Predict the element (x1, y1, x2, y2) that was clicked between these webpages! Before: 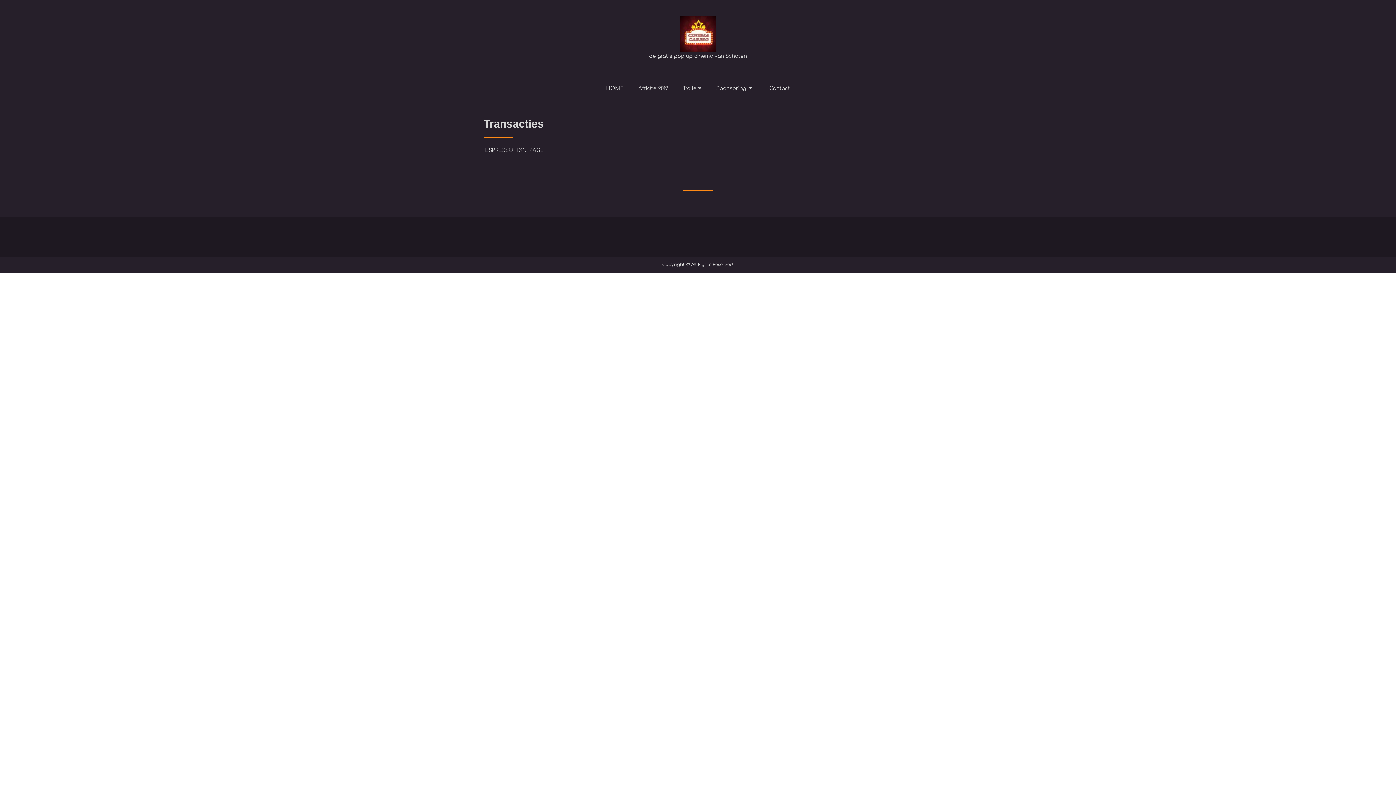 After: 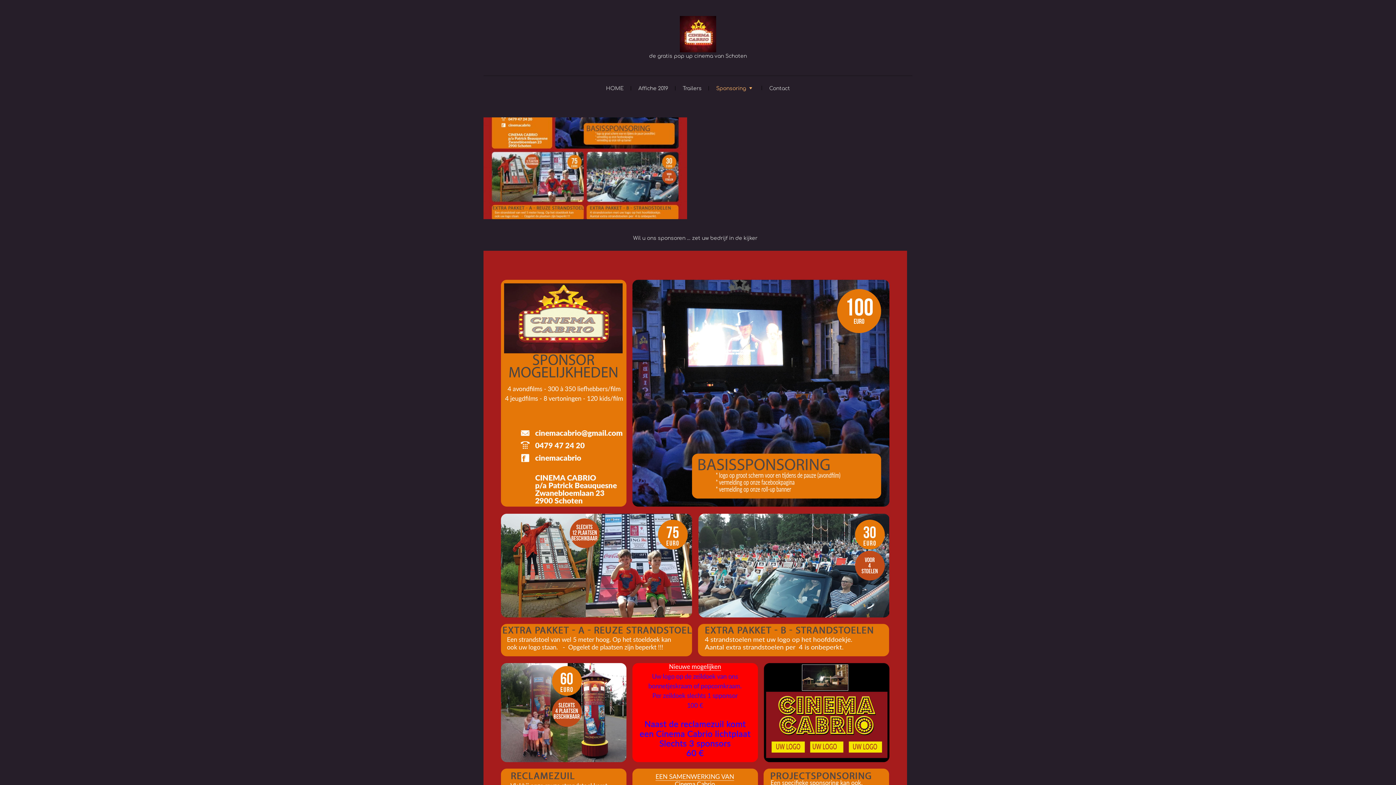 Action: label: Sponsoring bbox: (709, 76, 762, 99)